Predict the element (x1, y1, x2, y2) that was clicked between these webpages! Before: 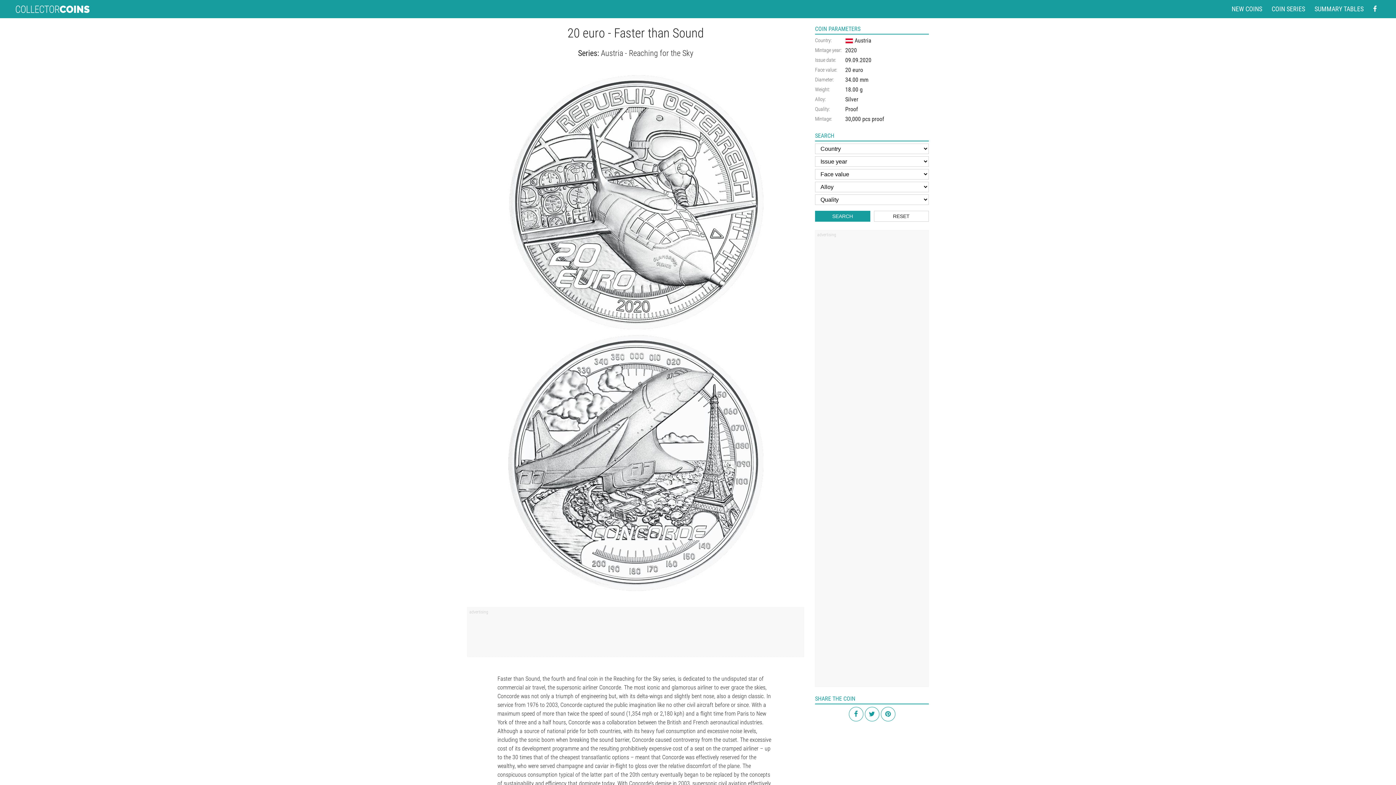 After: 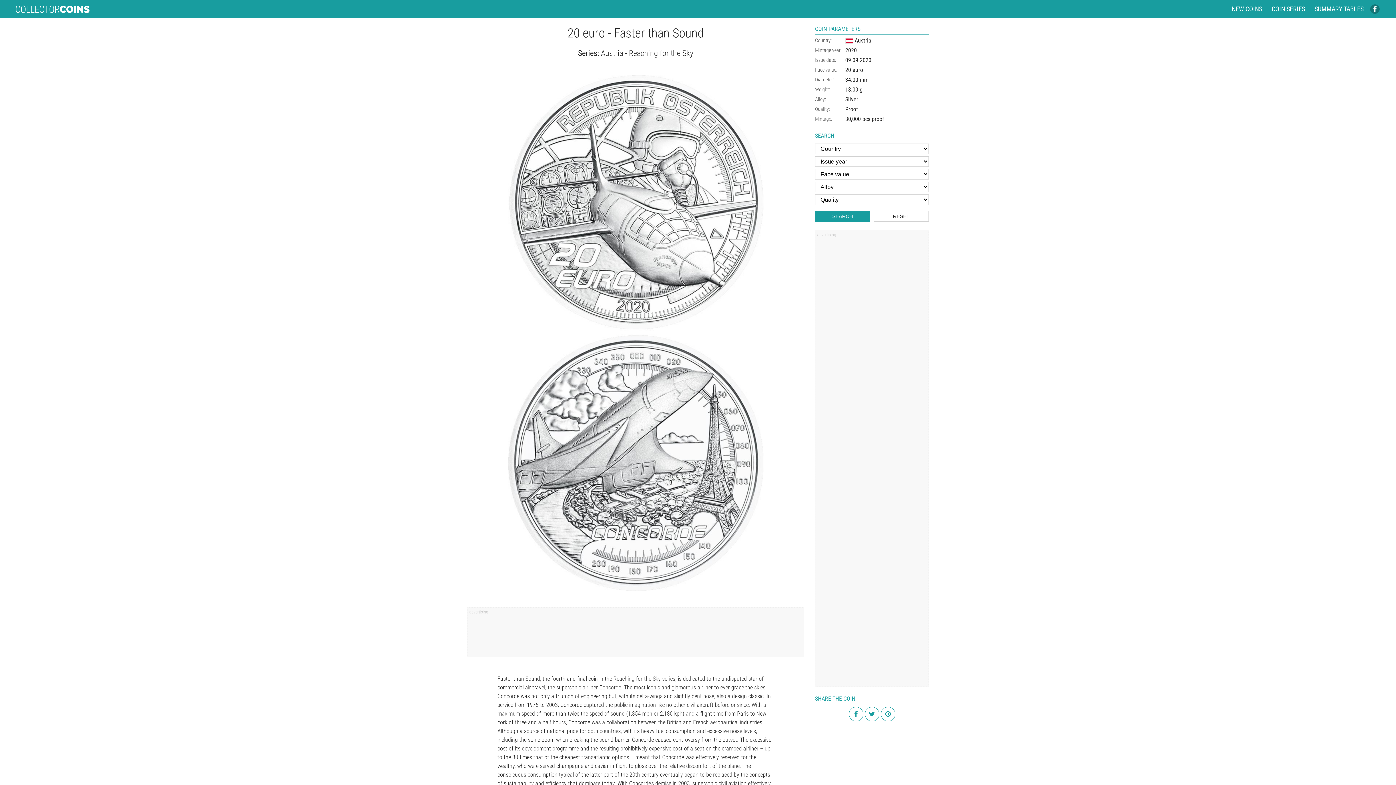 Action: bbox: (1370, 4, 1380, 13) label: Facebook - external page